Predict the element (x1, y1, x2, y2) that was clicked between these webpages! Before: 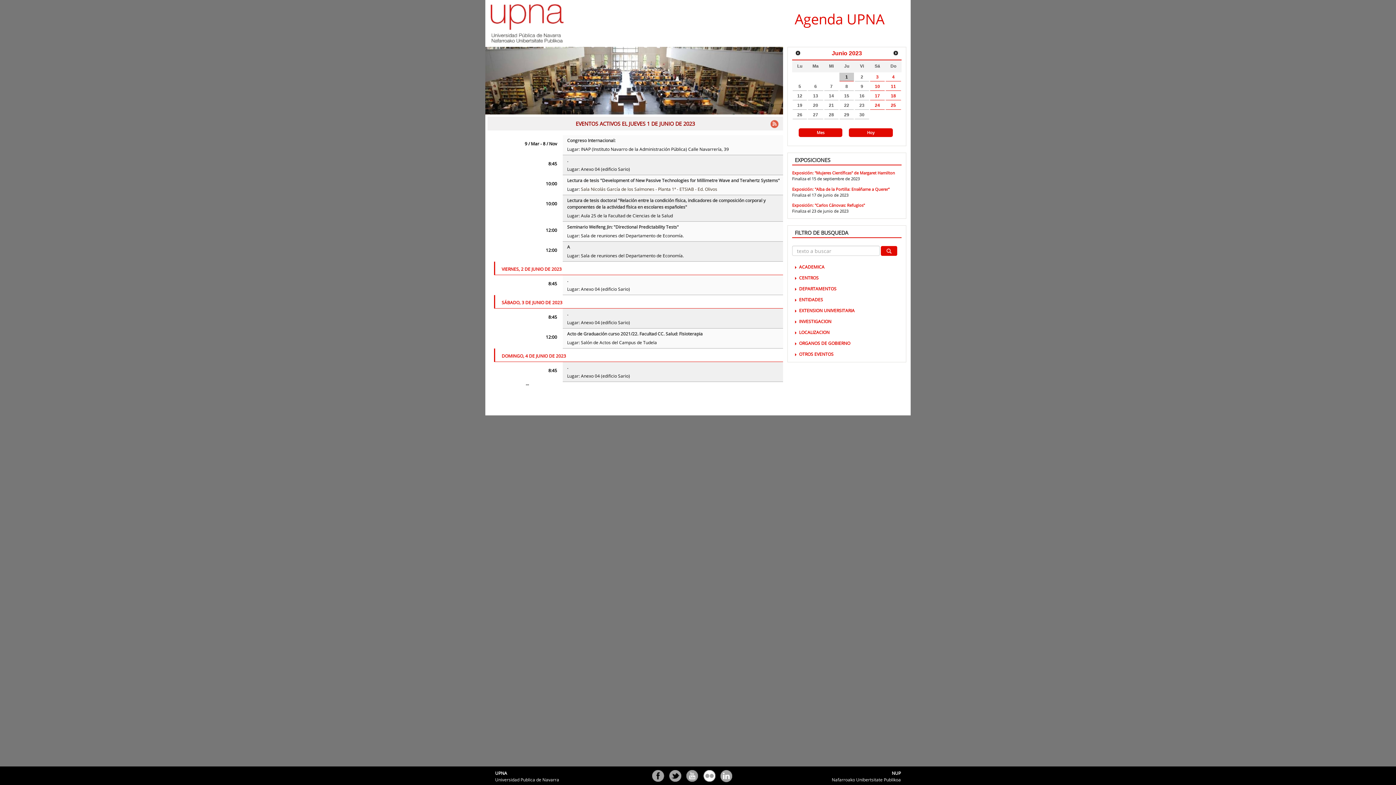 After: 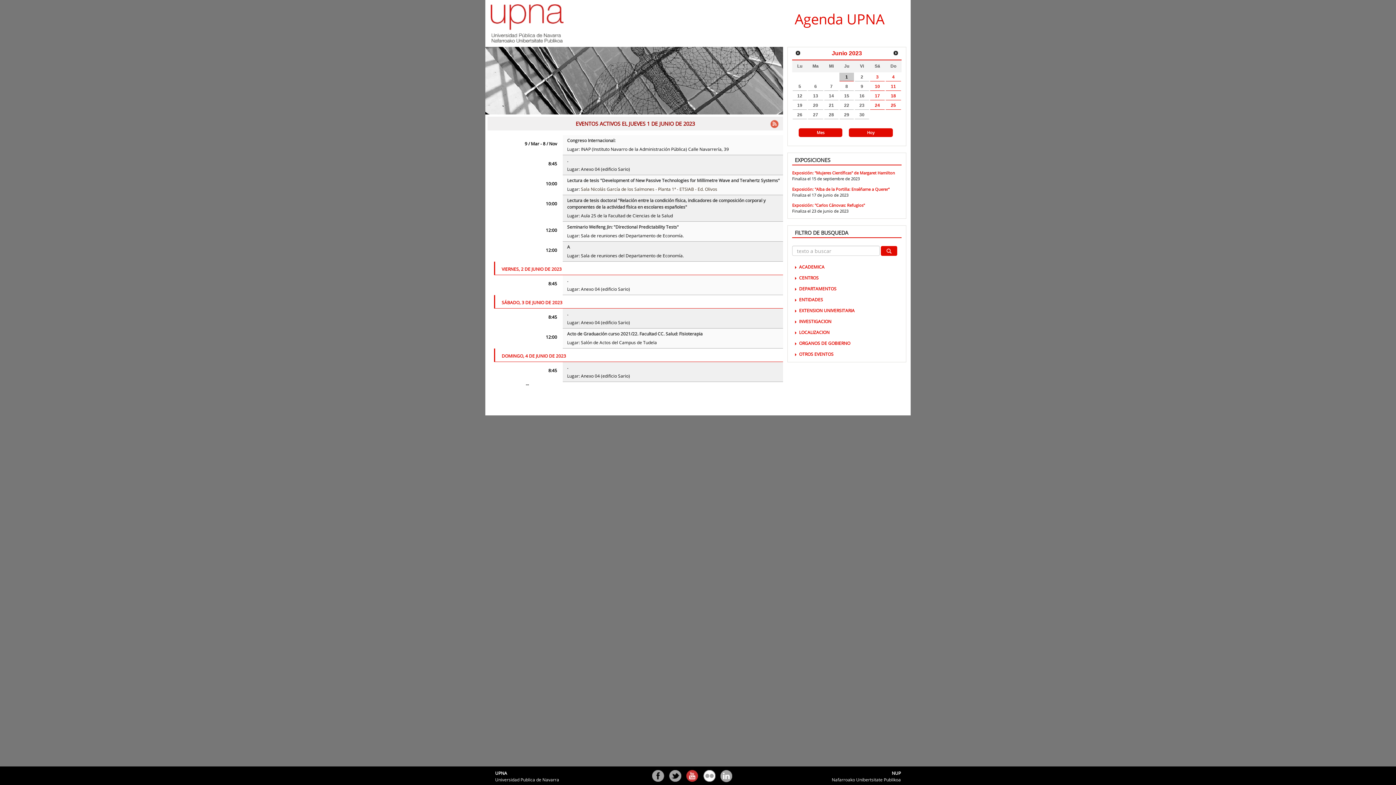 Action: label: YouTube bbox: (685, 770, 698, 783)